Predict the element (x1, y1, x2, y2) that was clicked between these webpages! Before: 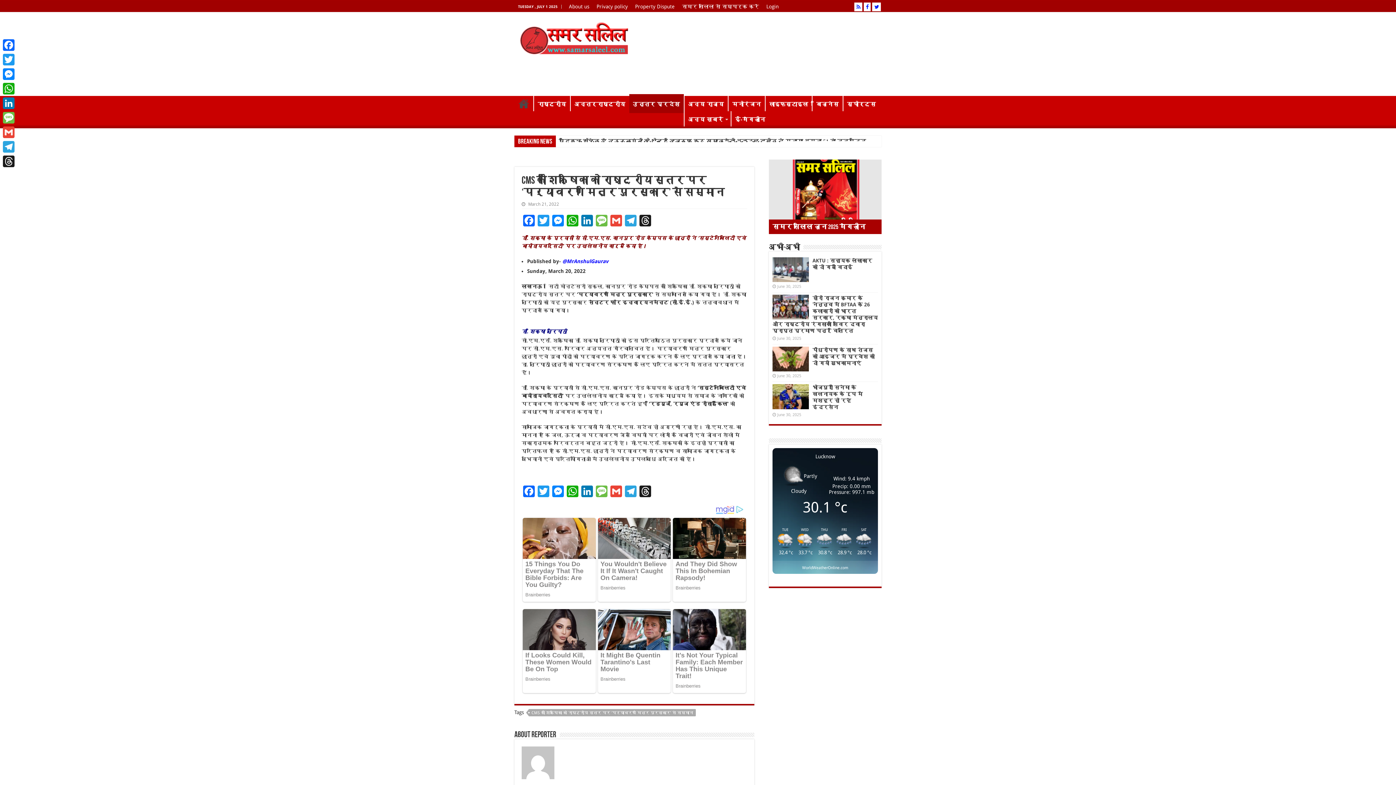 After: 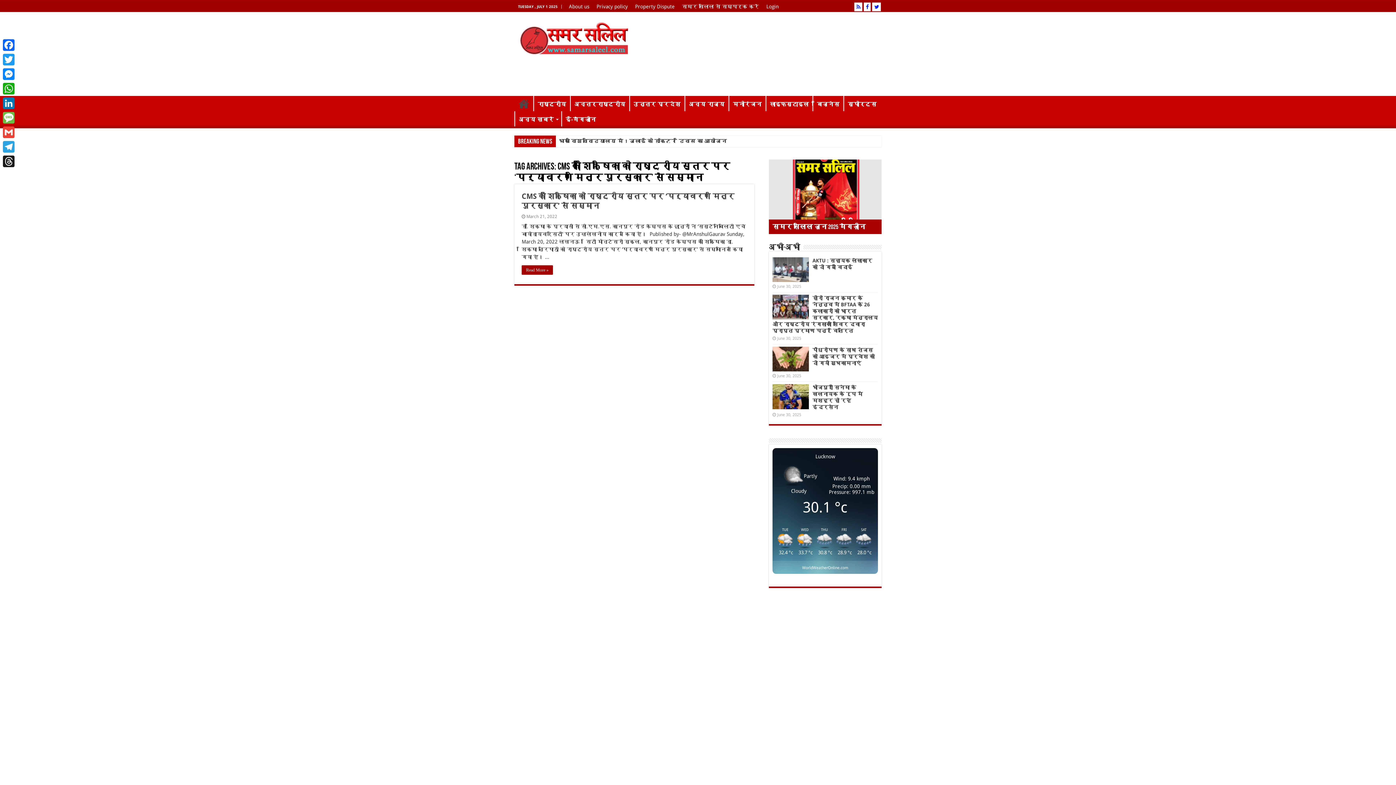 Action: label: CMS की शिक्षिका को राष्ट्रीय स्तर पर ‘पर्यावरण मित्र पुरस्कार’ से सम्मान bbox: (529, 709, 696, 716)